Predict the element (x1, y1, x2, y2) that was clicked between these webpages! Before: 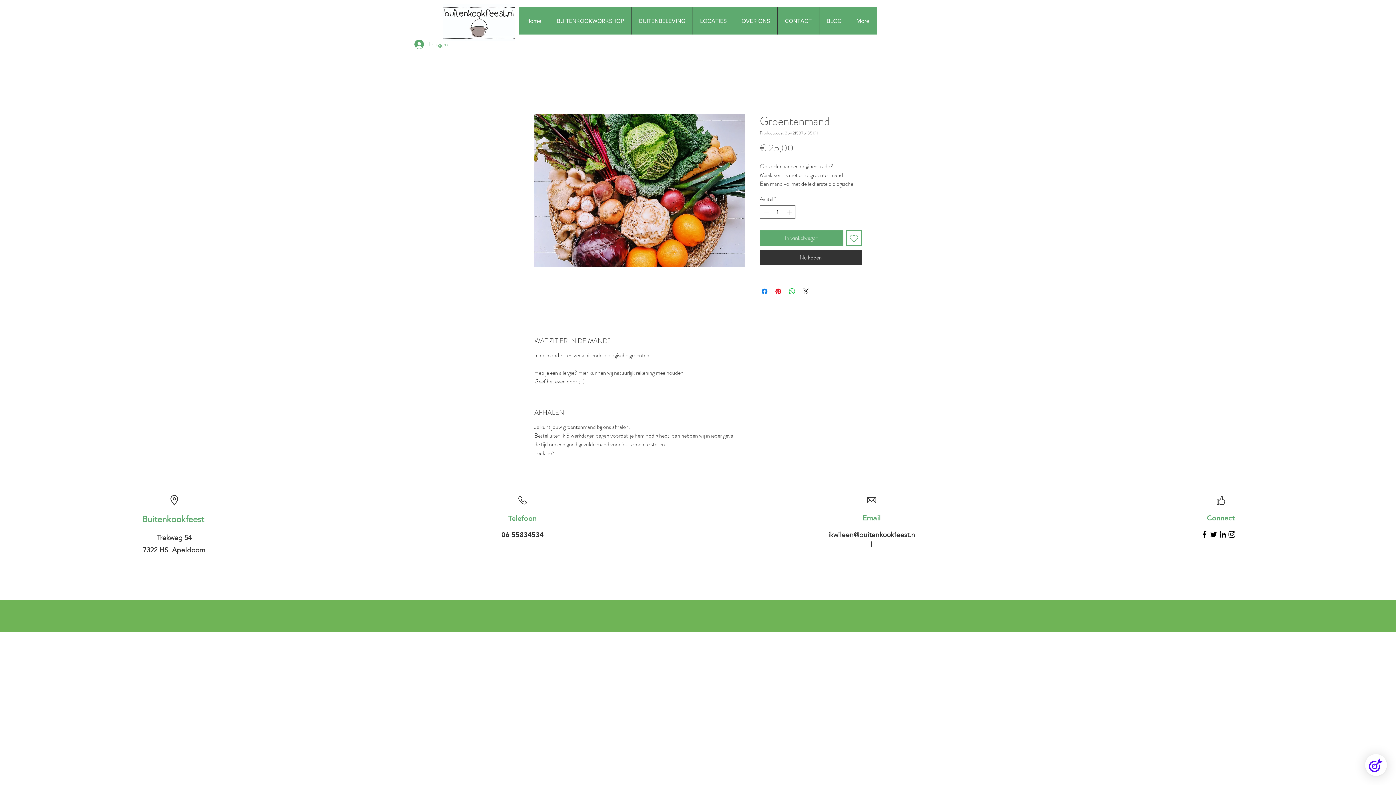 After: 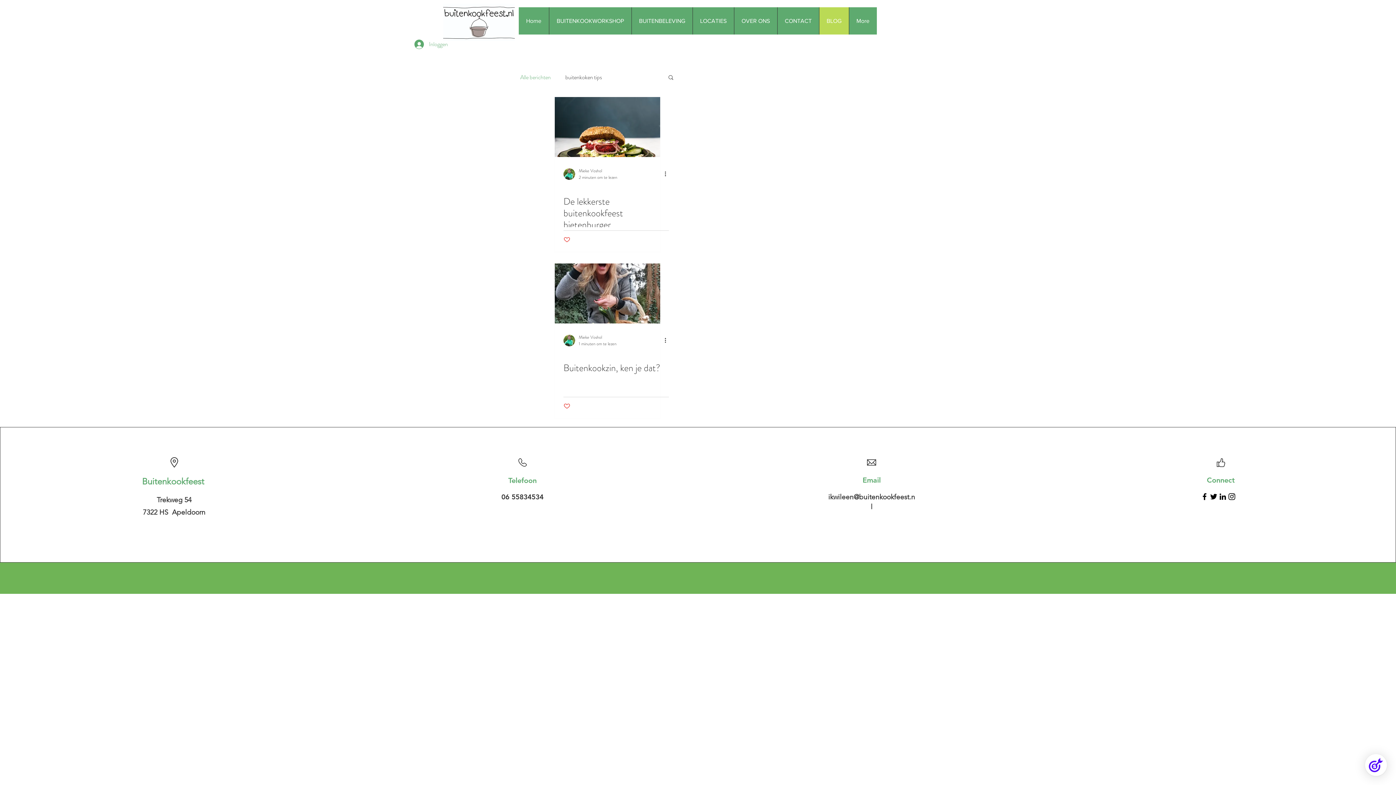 Action: label: BLOG bbox: (819, 7, 849, 34)